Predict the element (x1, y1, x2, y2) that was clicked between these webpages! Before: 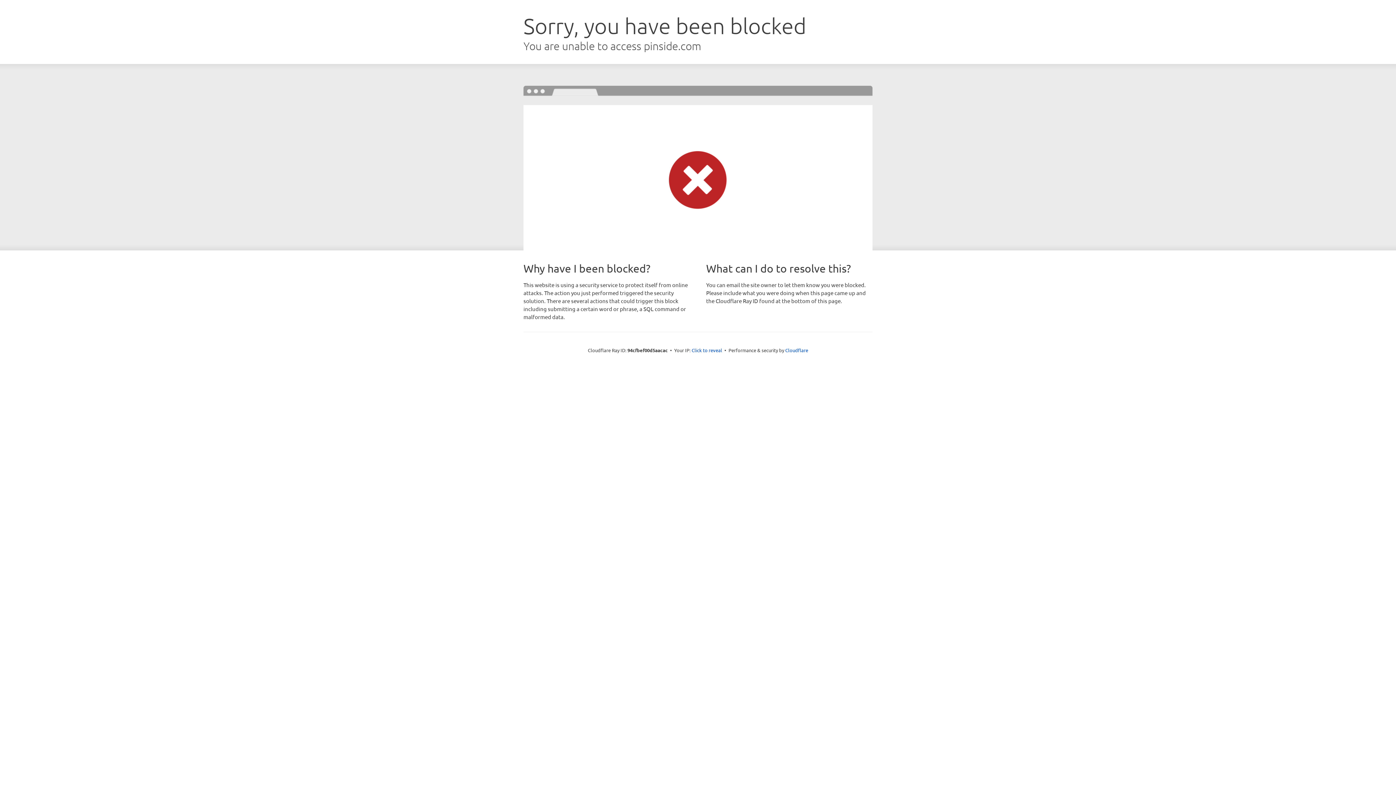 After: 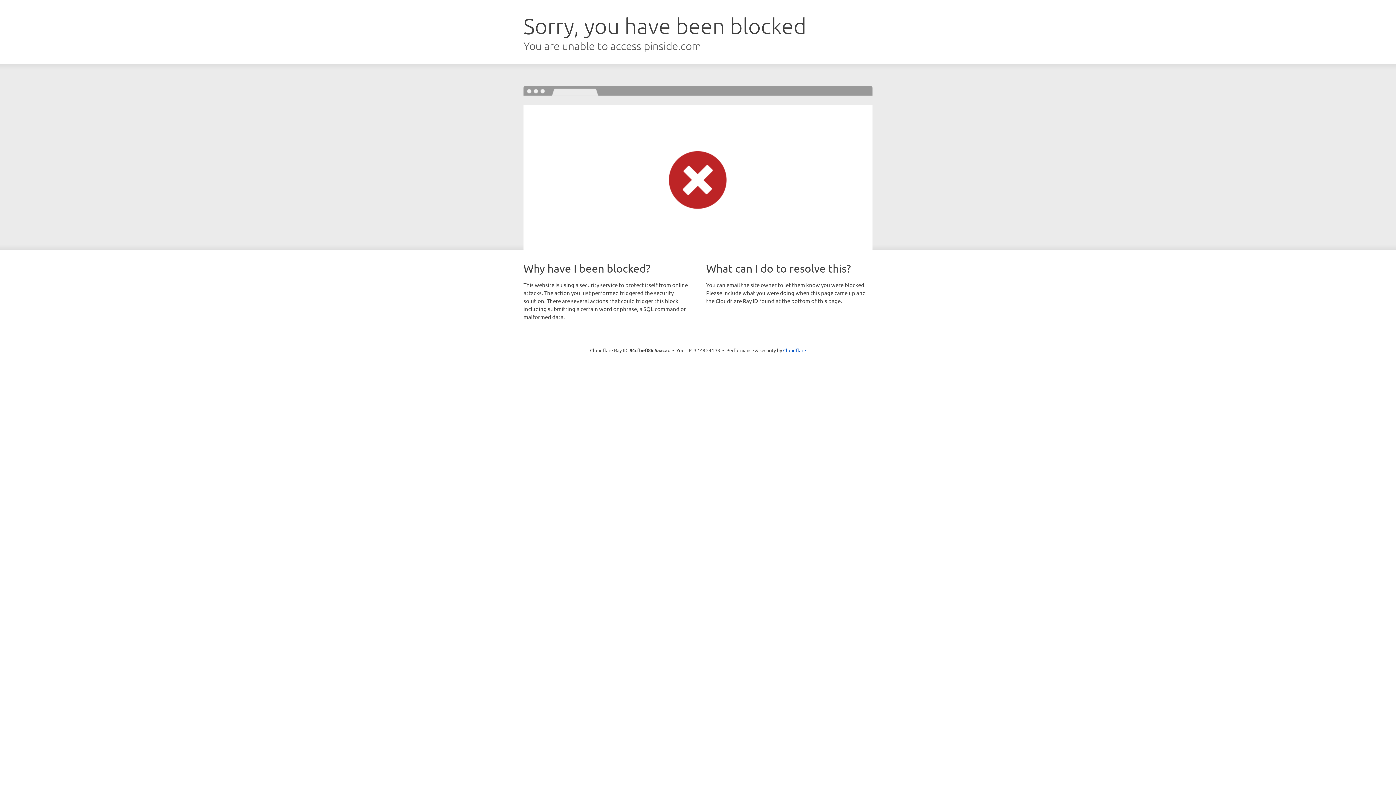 Action: bbox: (691, 346, 722, 353) label: Click to reveal